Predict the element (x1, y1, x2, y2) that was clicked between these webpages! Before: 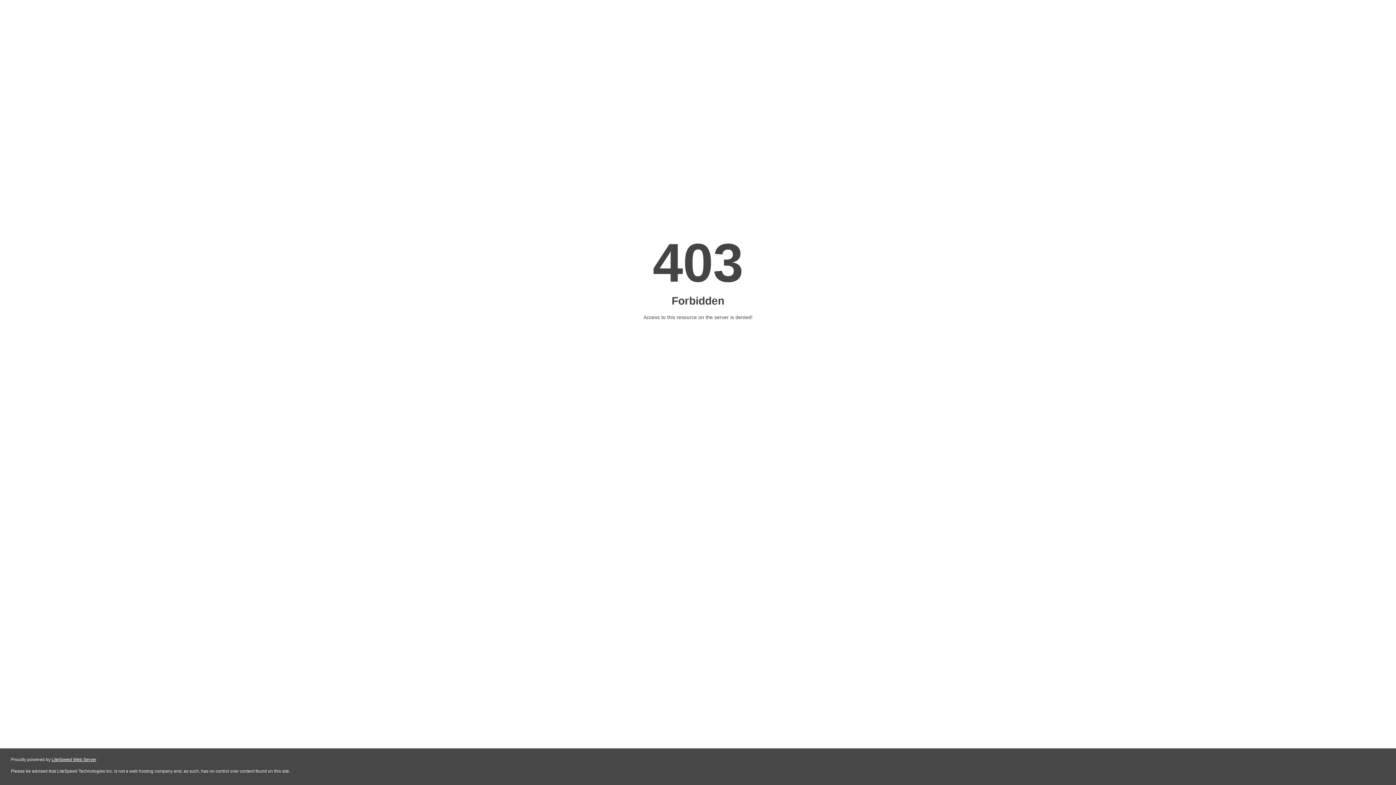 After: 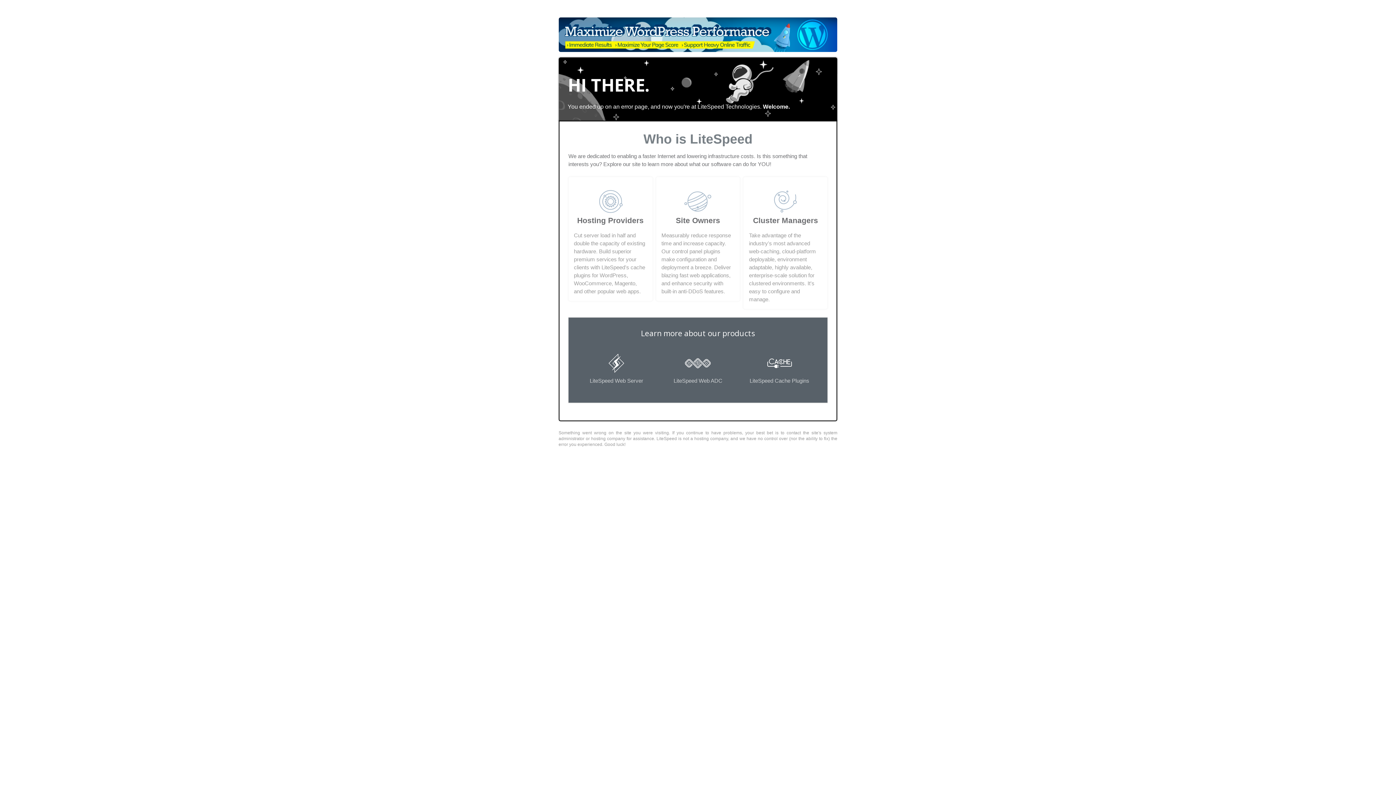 Action: bbox: (51, 757, 96, 762) label: LiteSpeed Web Server